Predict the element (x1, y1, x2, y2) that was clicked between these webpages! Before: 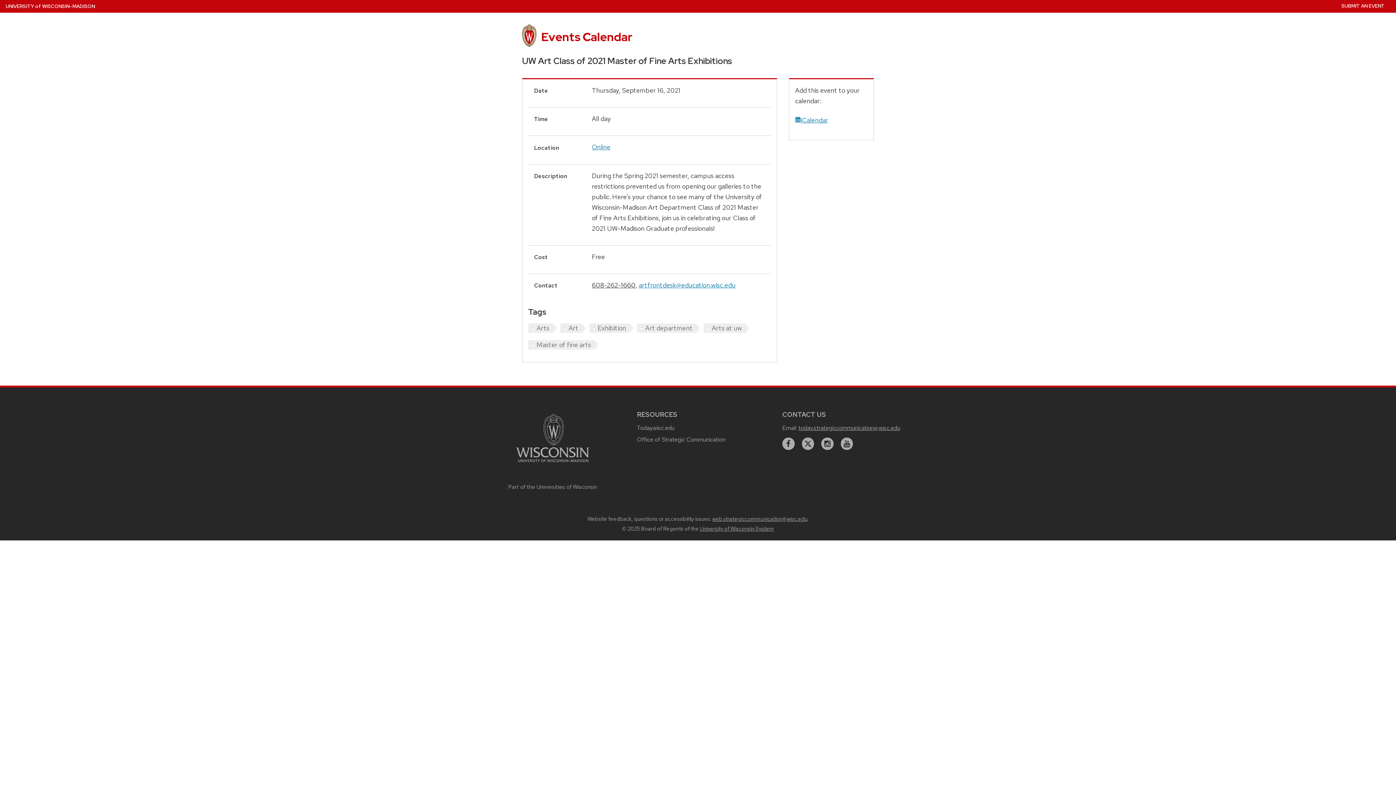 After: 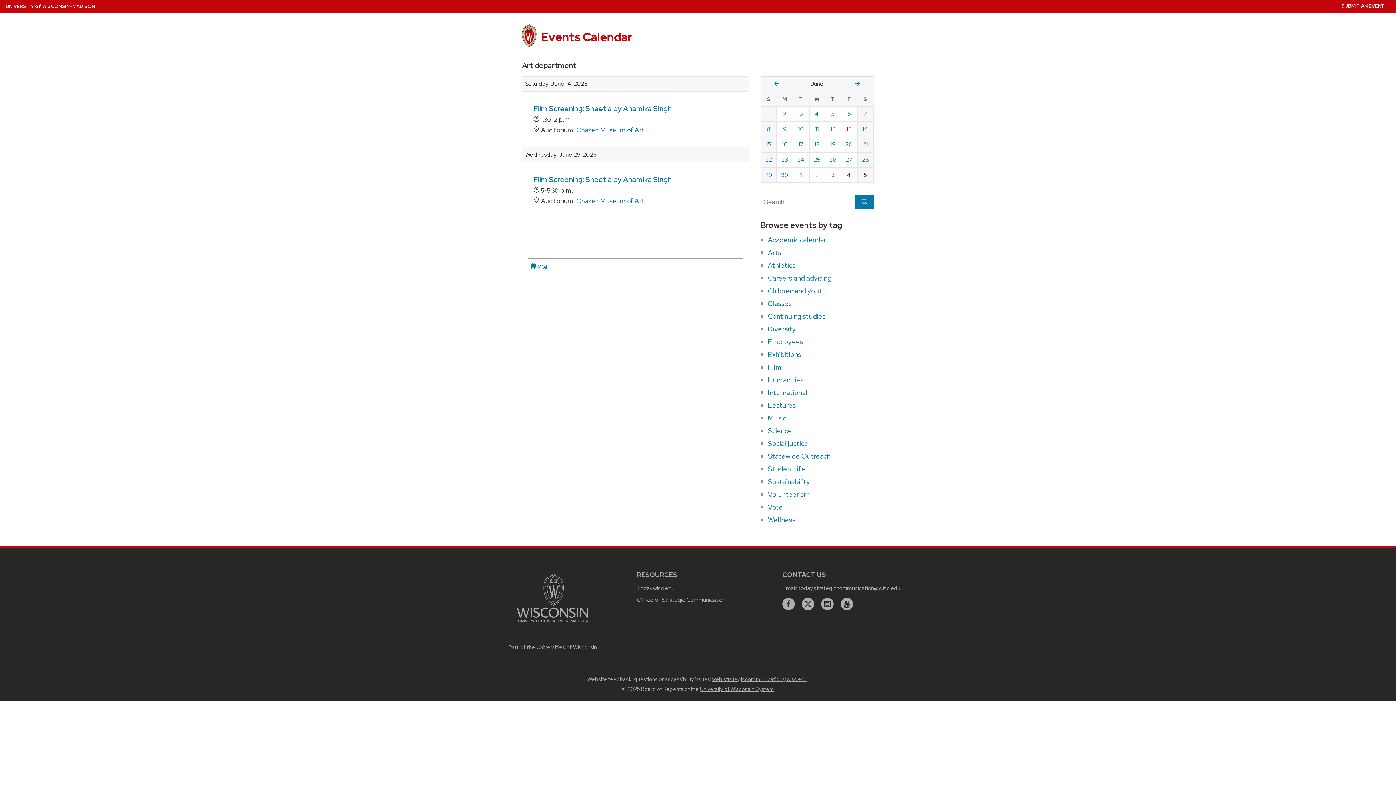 Action: bbox: (637, 323, 700, 333) label: Art department